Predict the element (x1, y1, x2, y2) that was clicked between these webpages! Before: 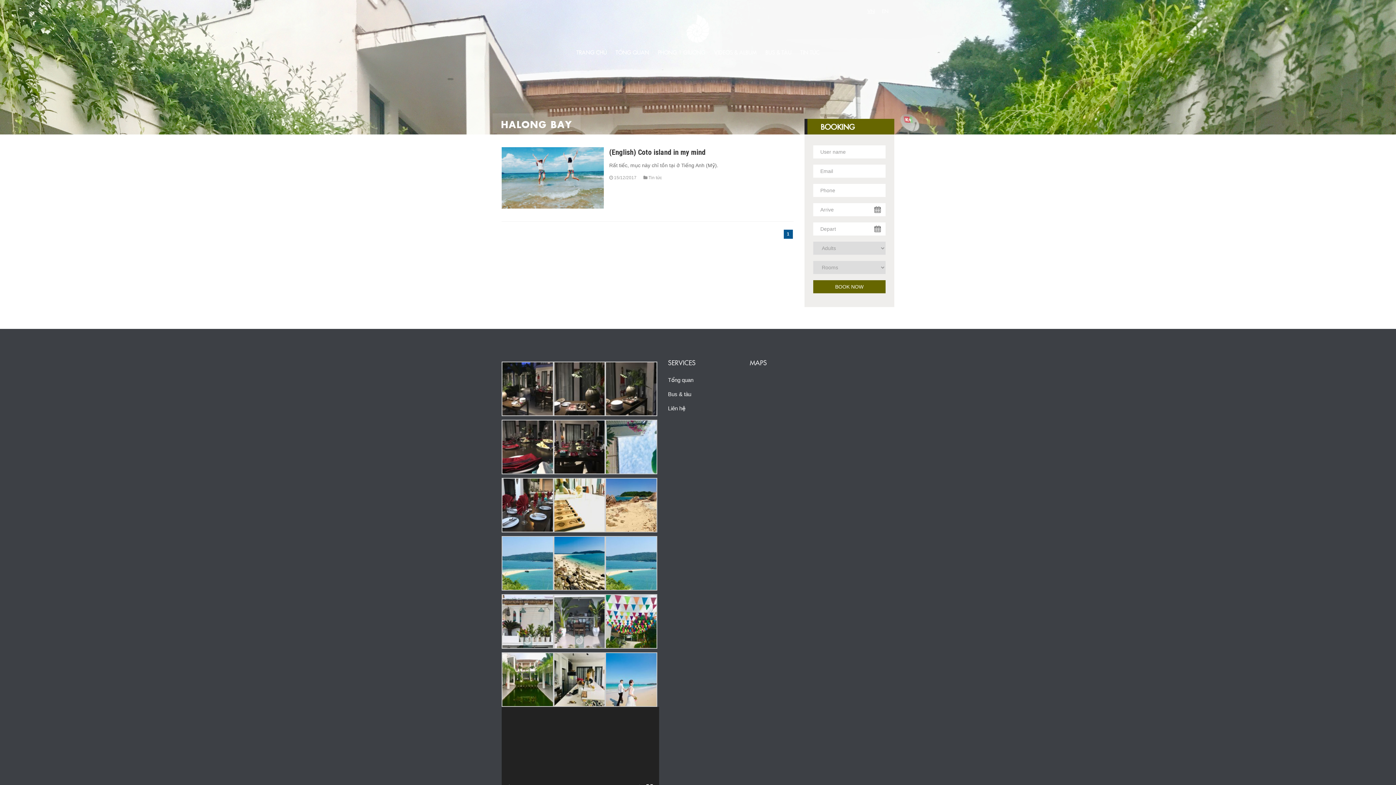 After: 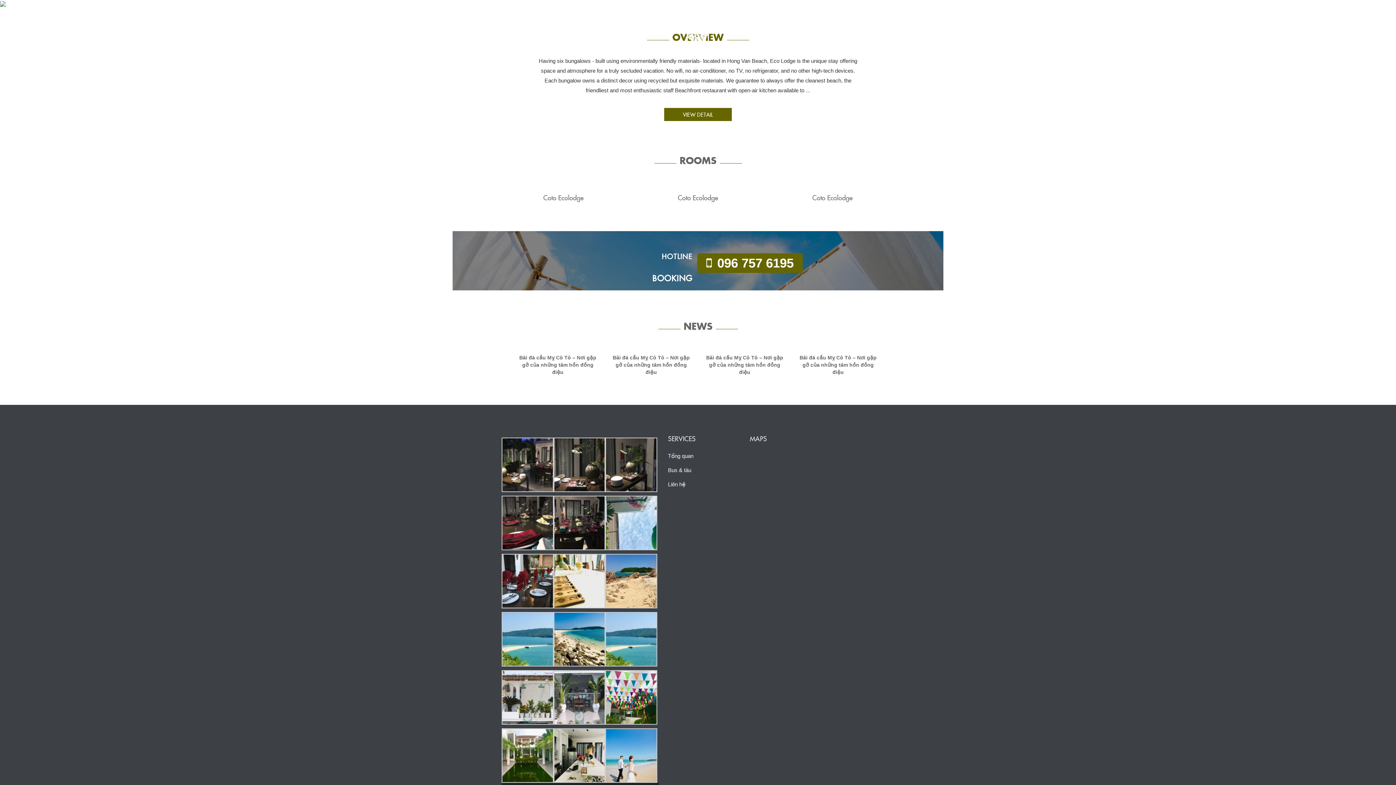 Action: bbox: (501, 443, 553, 449)